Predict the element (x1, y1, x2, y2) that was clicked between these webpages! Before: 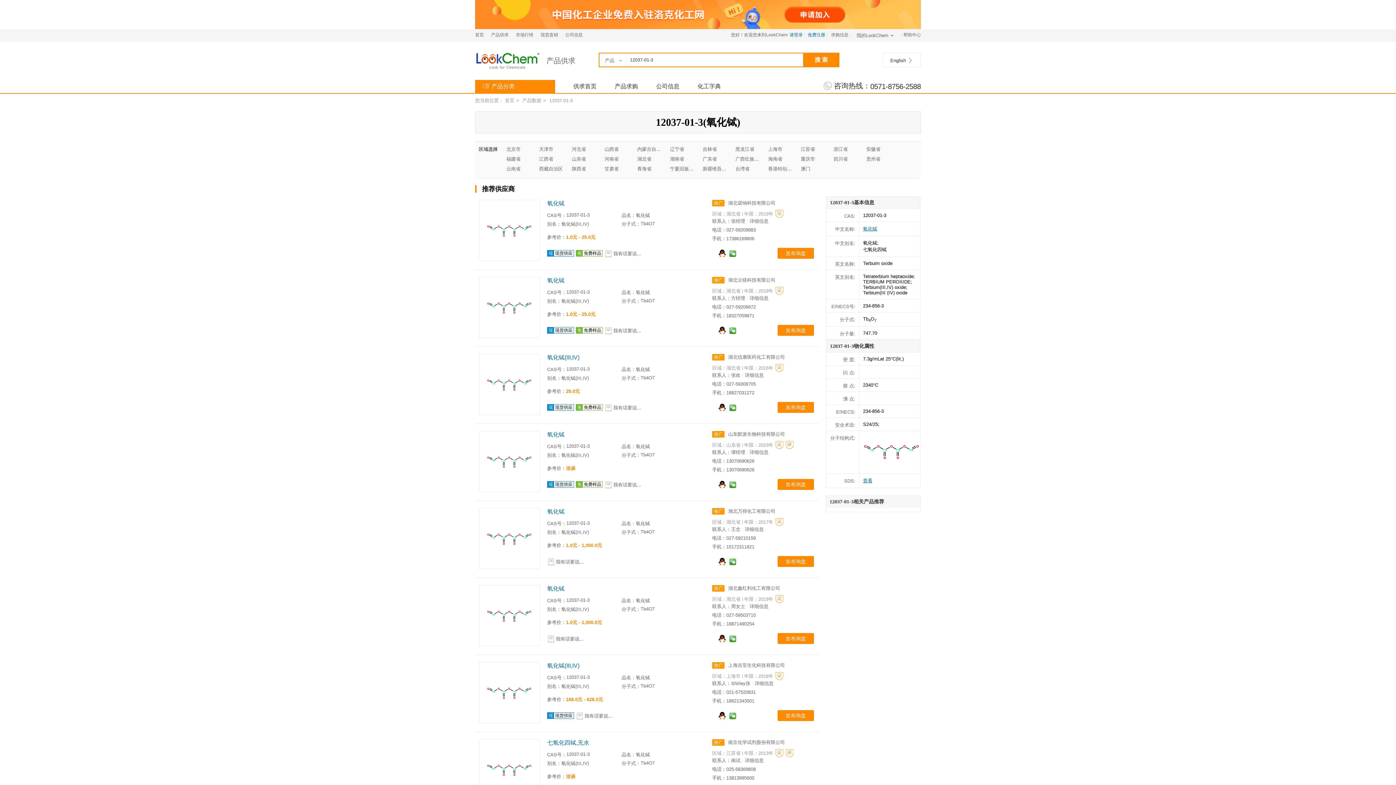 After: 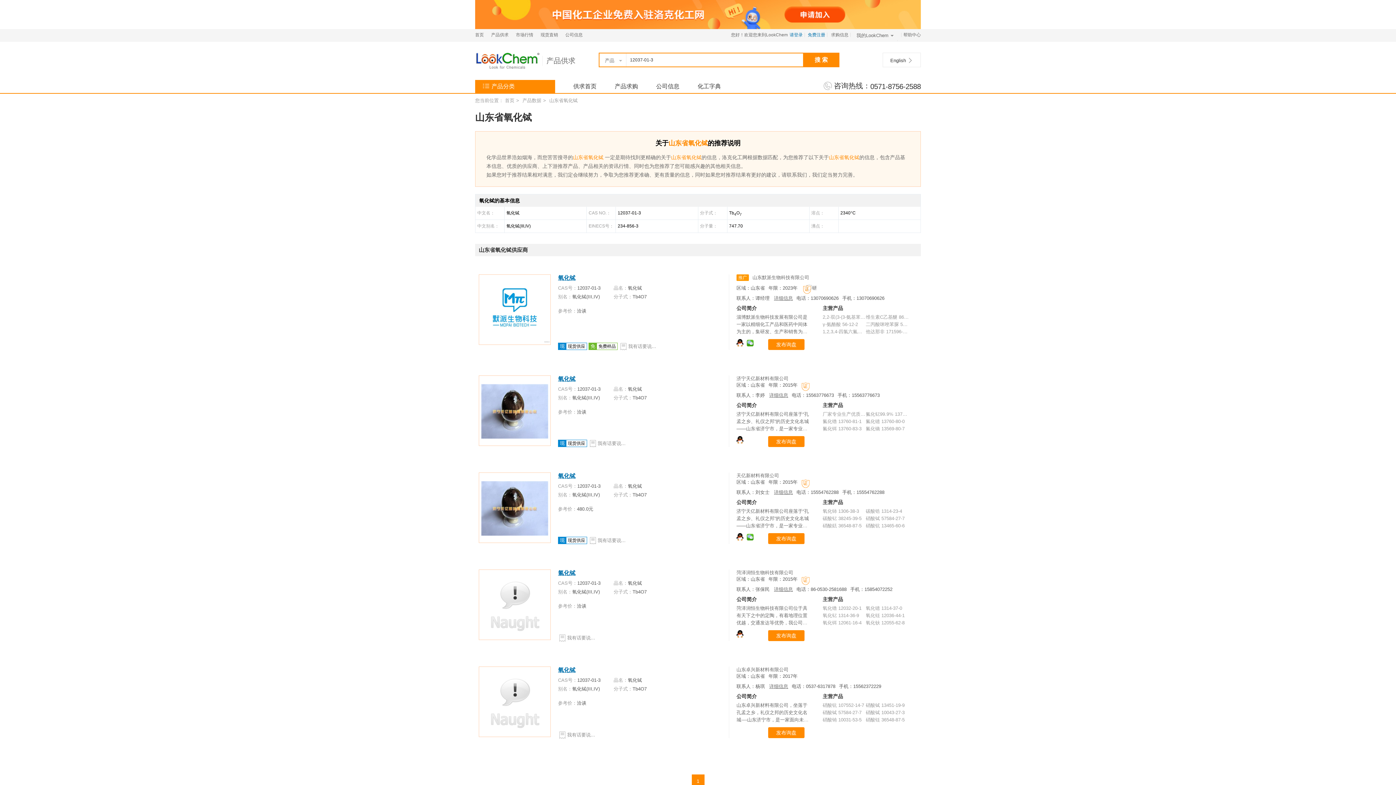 Action: bbox: (572, 154, 599, 163) label: 山东省